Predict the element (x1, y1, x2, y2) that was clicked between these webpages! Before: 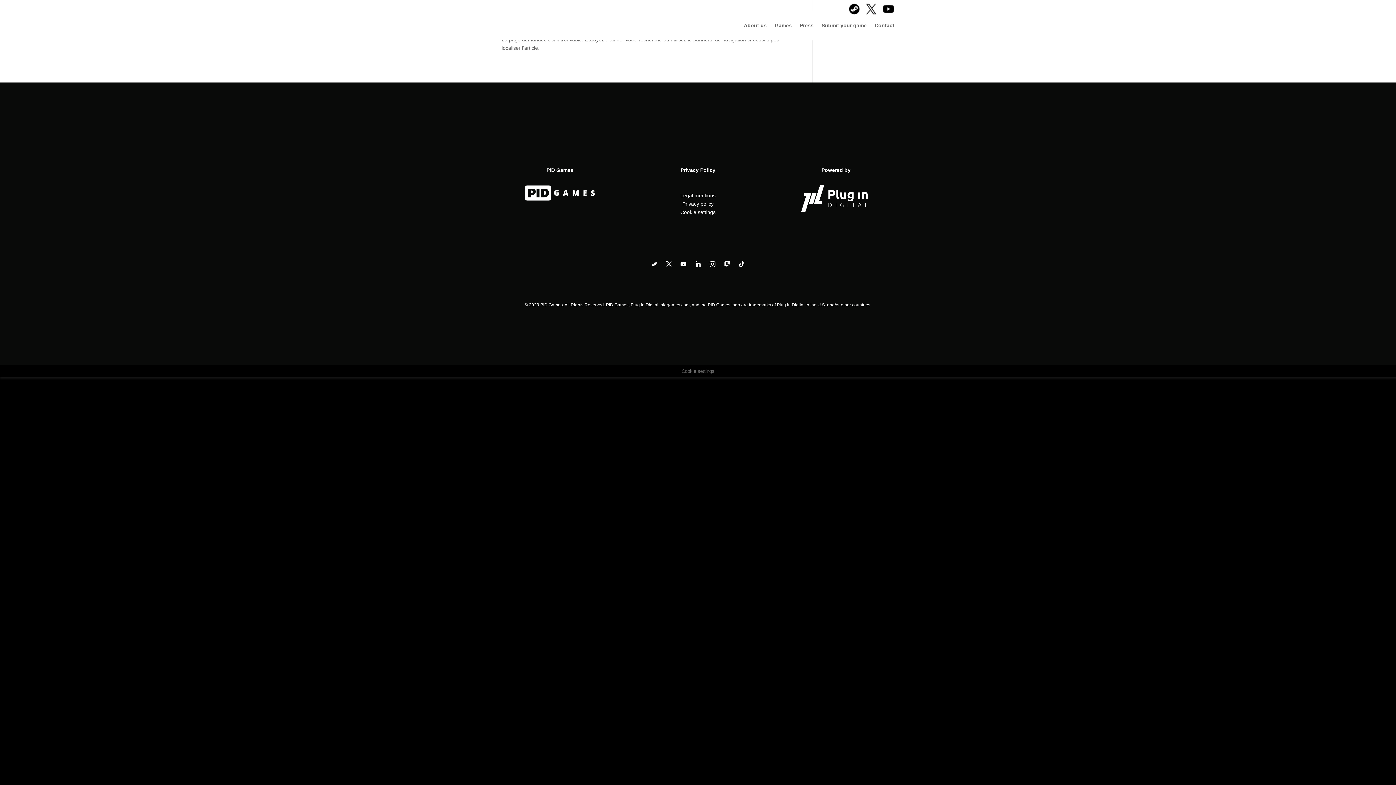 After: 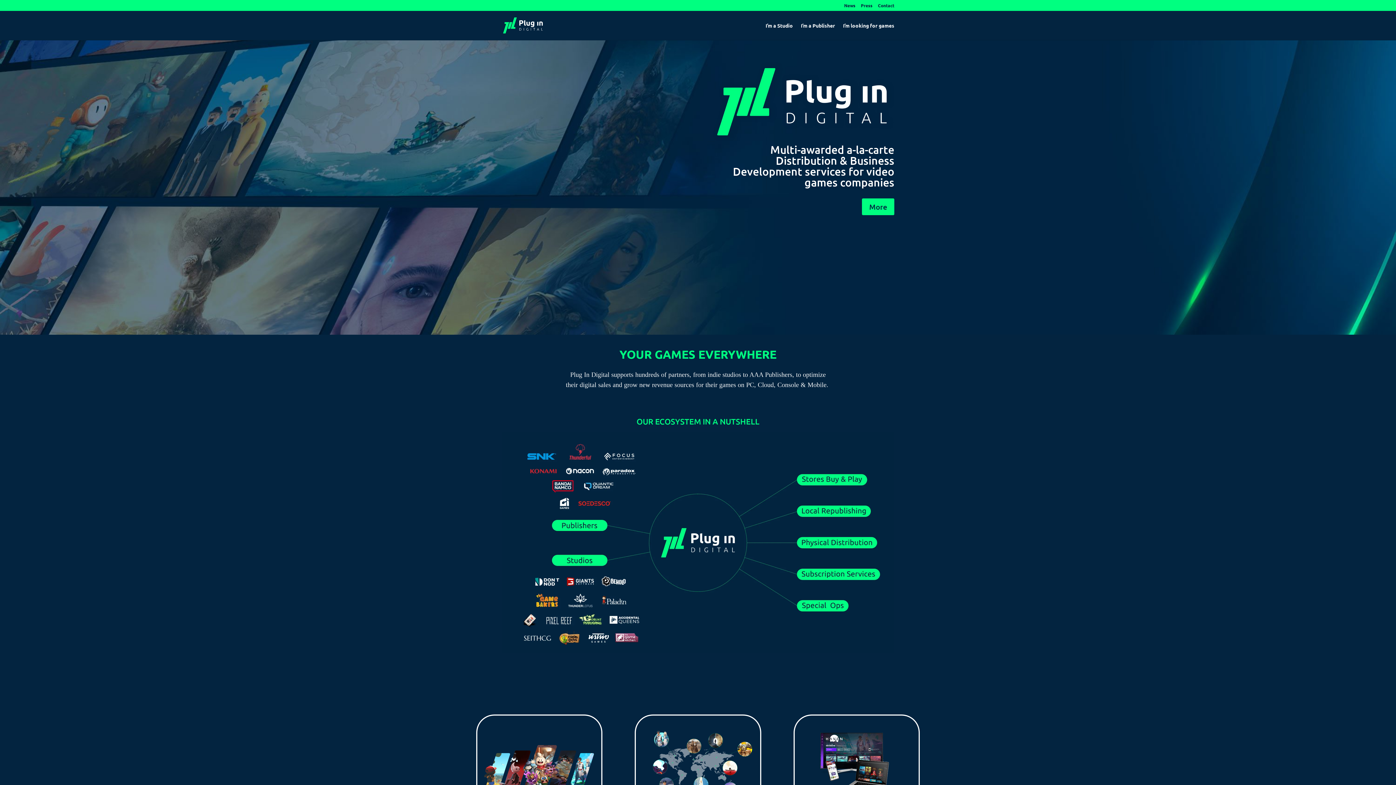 Action: bbox: (801, 207, 871, 213)